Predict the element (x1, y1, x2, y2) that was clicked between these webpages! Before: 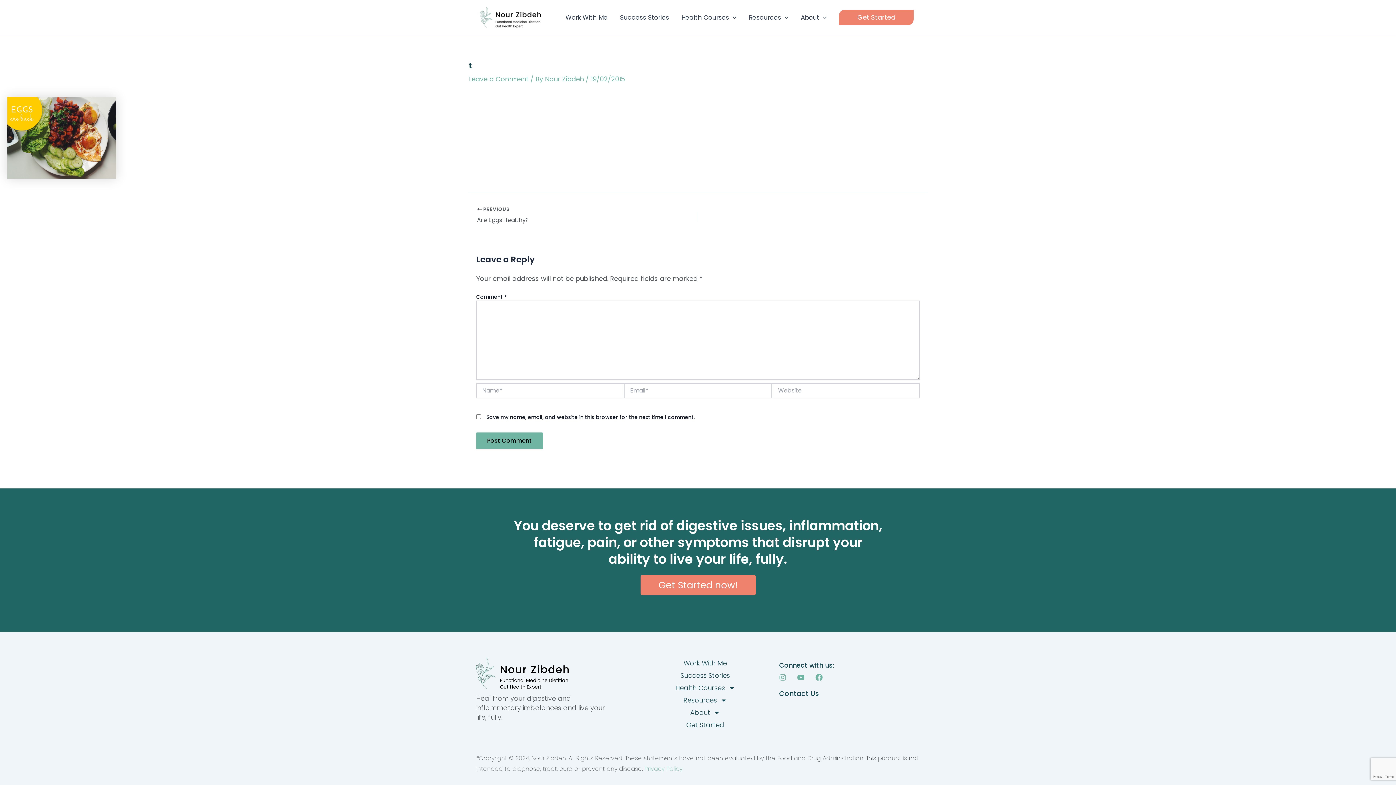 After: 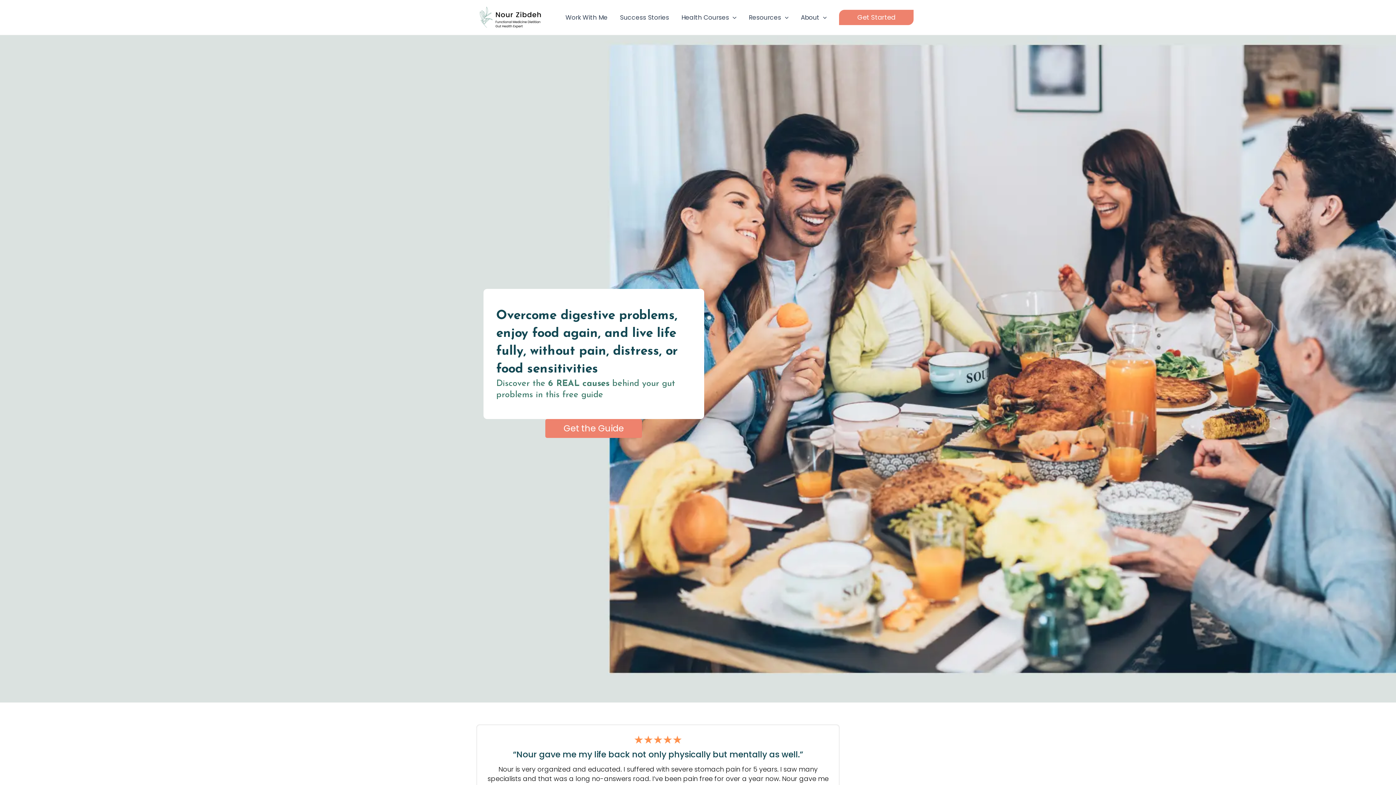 Action: bbox: (476, 12, 541, 21)